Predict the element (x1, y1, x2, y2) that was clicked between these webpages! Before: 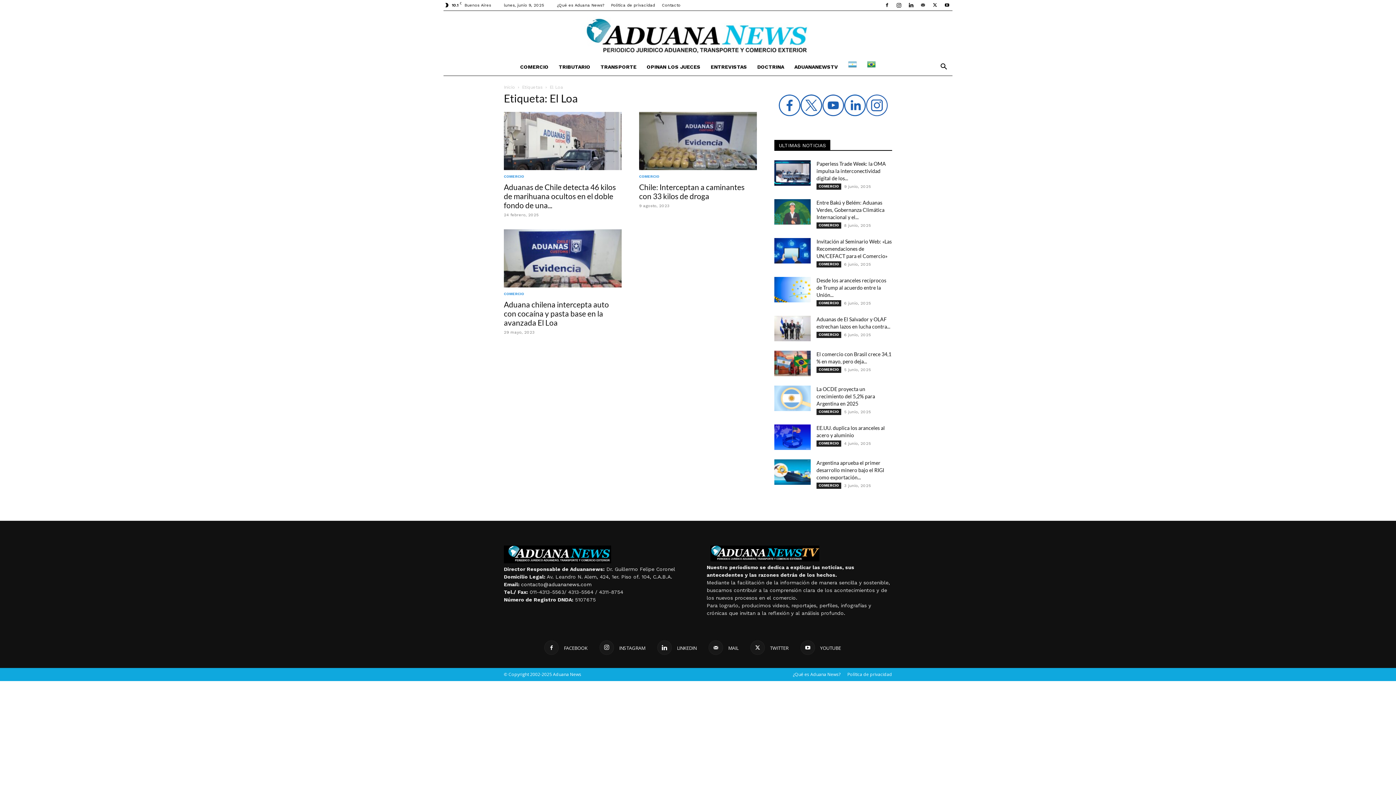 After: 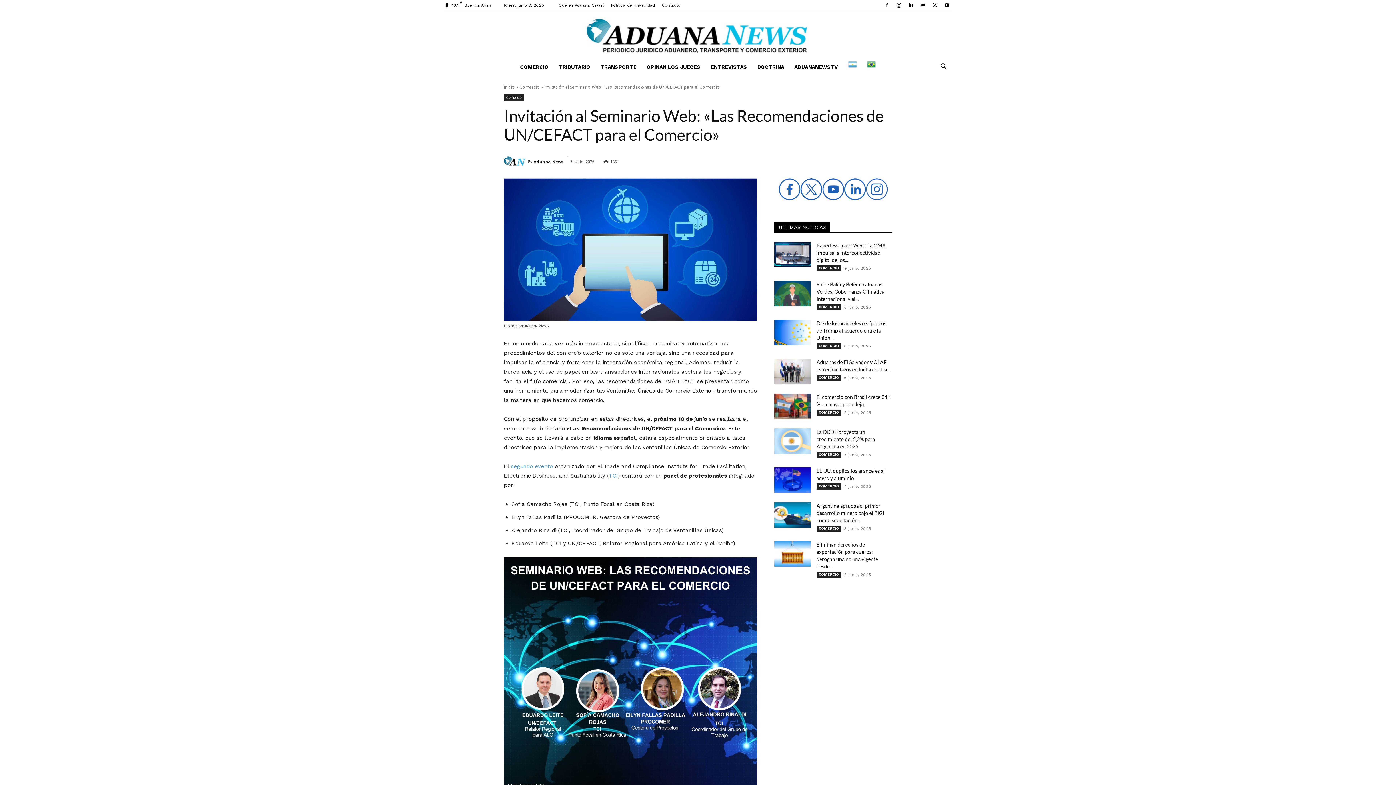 Action: label: Invitación al Seminario Web: «Las Recomendaciones de UN/CEFACT para el Comercio» bbox: (816, 238, 892, 259)